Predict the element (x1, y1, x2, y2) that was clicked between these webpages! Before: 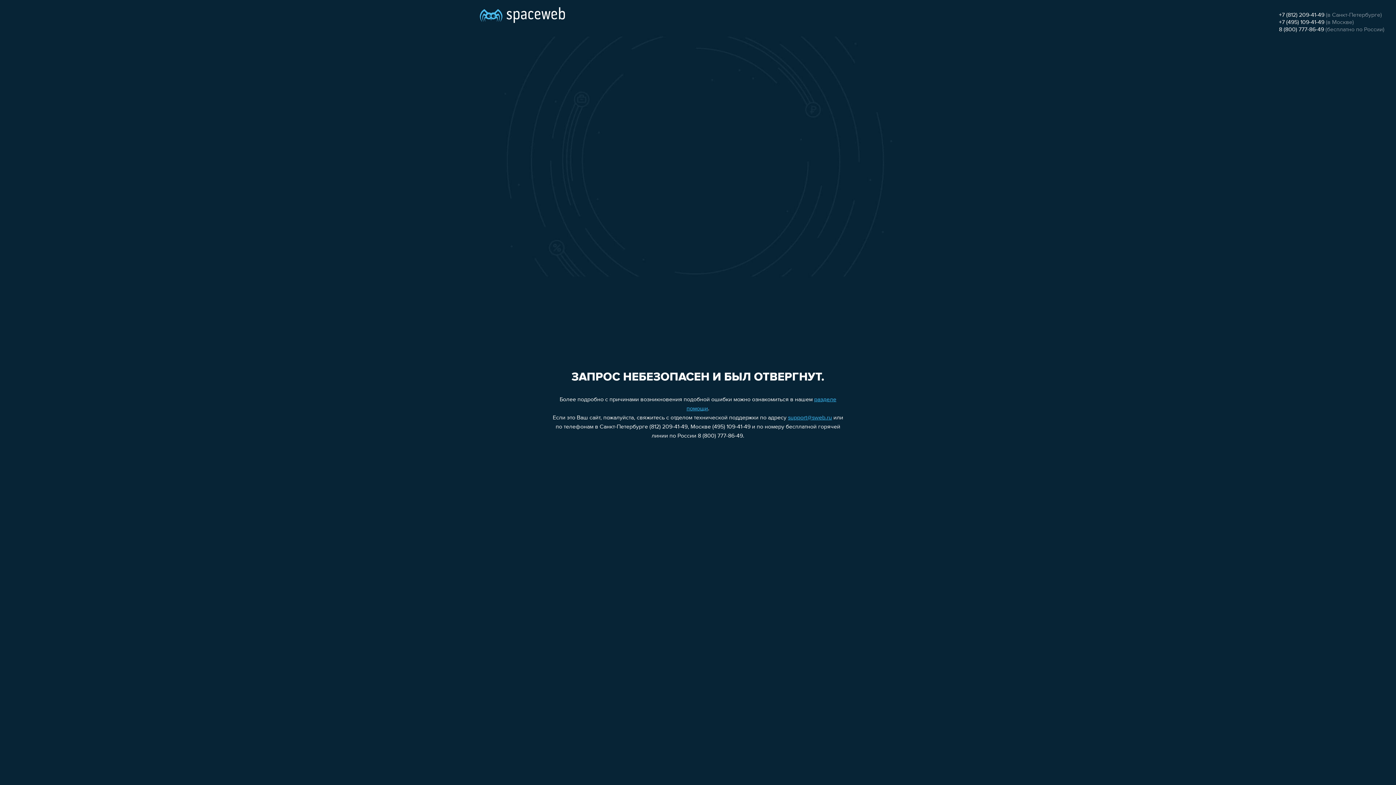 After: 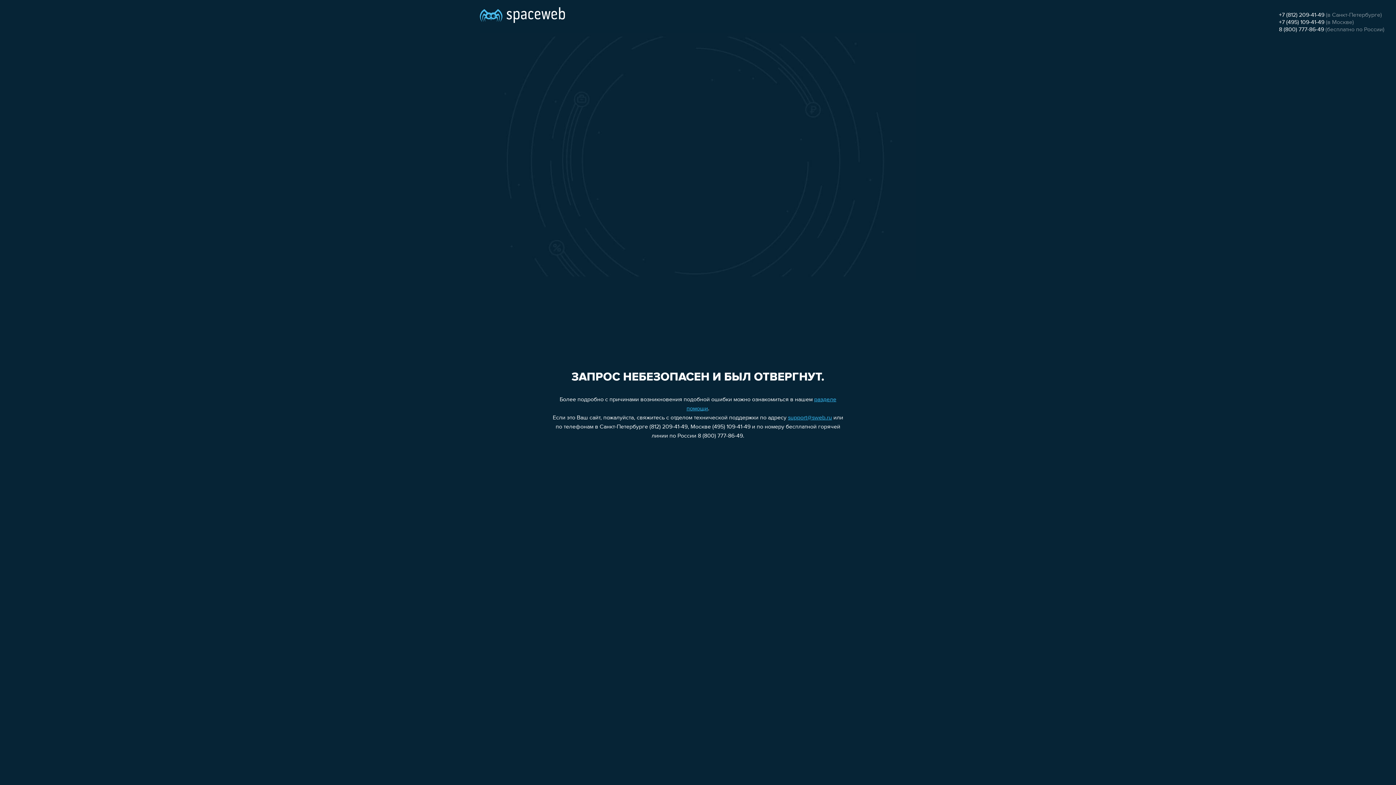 Action: bbox: (1279, 12, 1324, 18) label: +7 (812) 209-41-49